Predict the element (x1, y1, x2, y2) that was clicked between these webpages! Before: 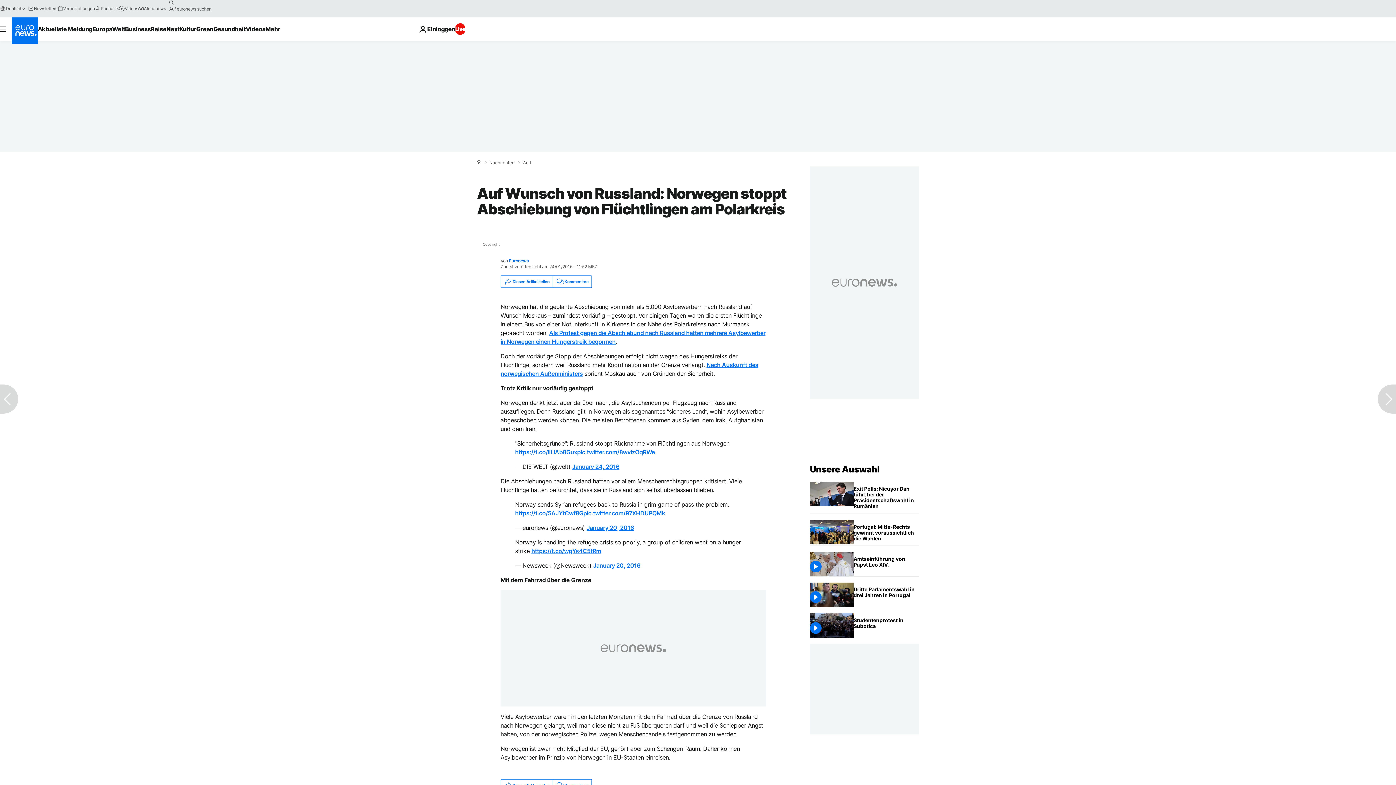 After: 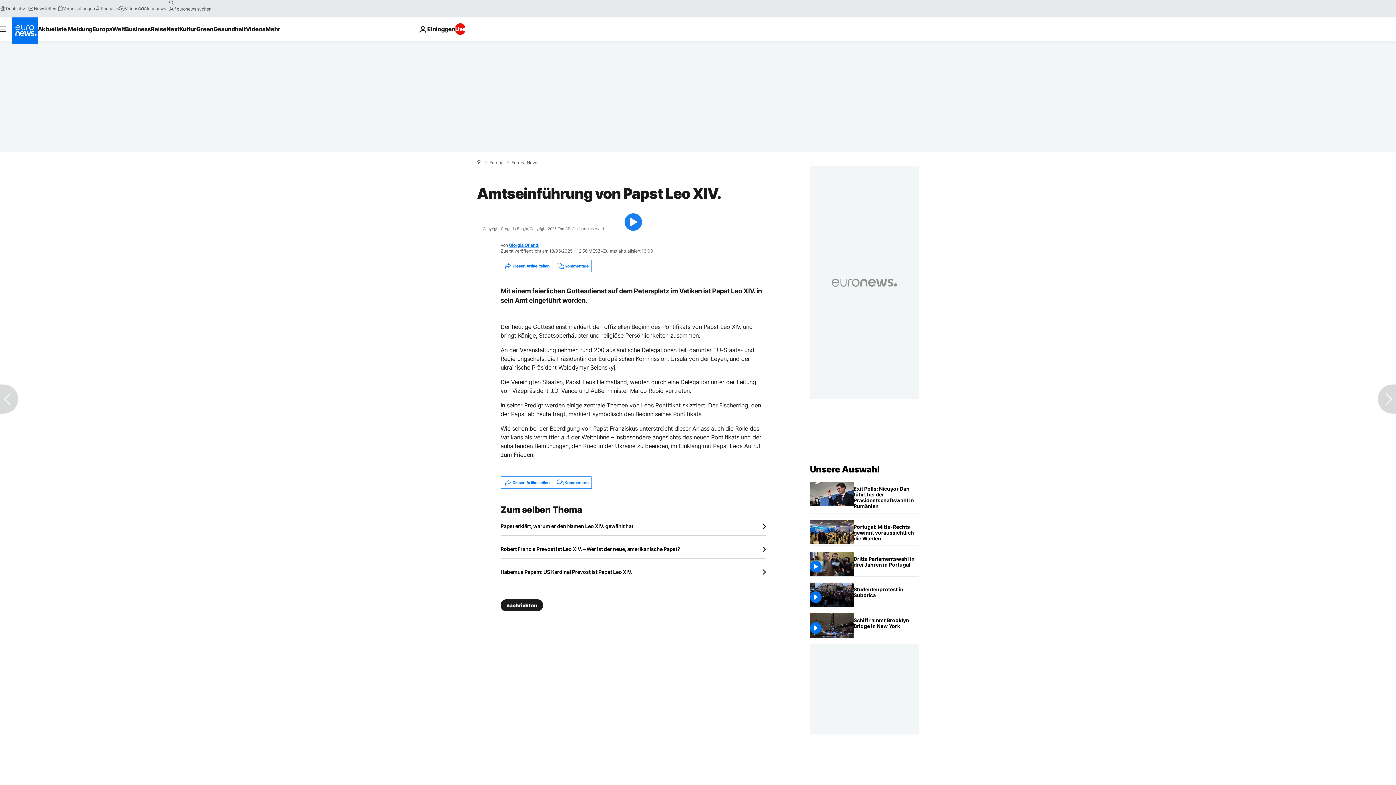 Action: label: Amtseinführung von Papst Leo XIV. bbox: (853, 552, 919, 572)